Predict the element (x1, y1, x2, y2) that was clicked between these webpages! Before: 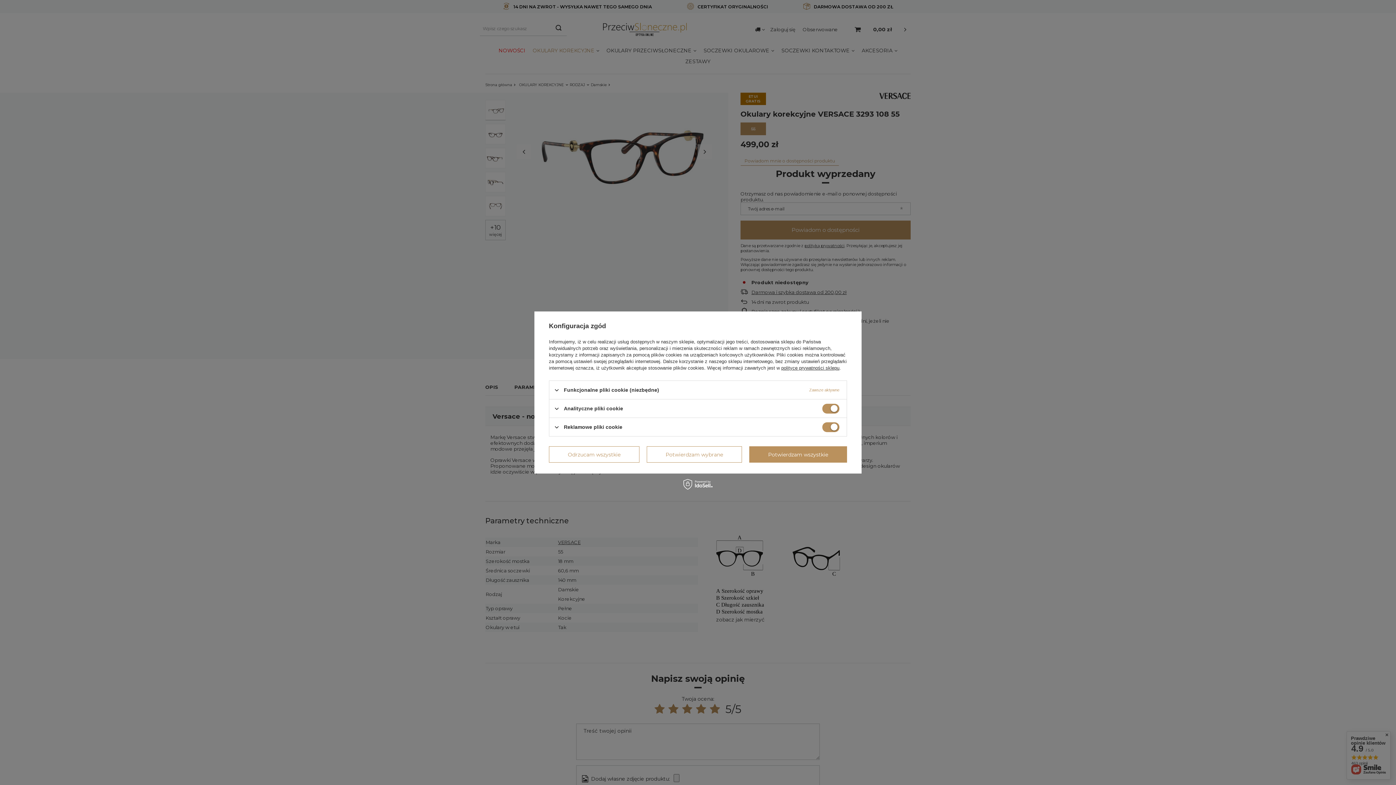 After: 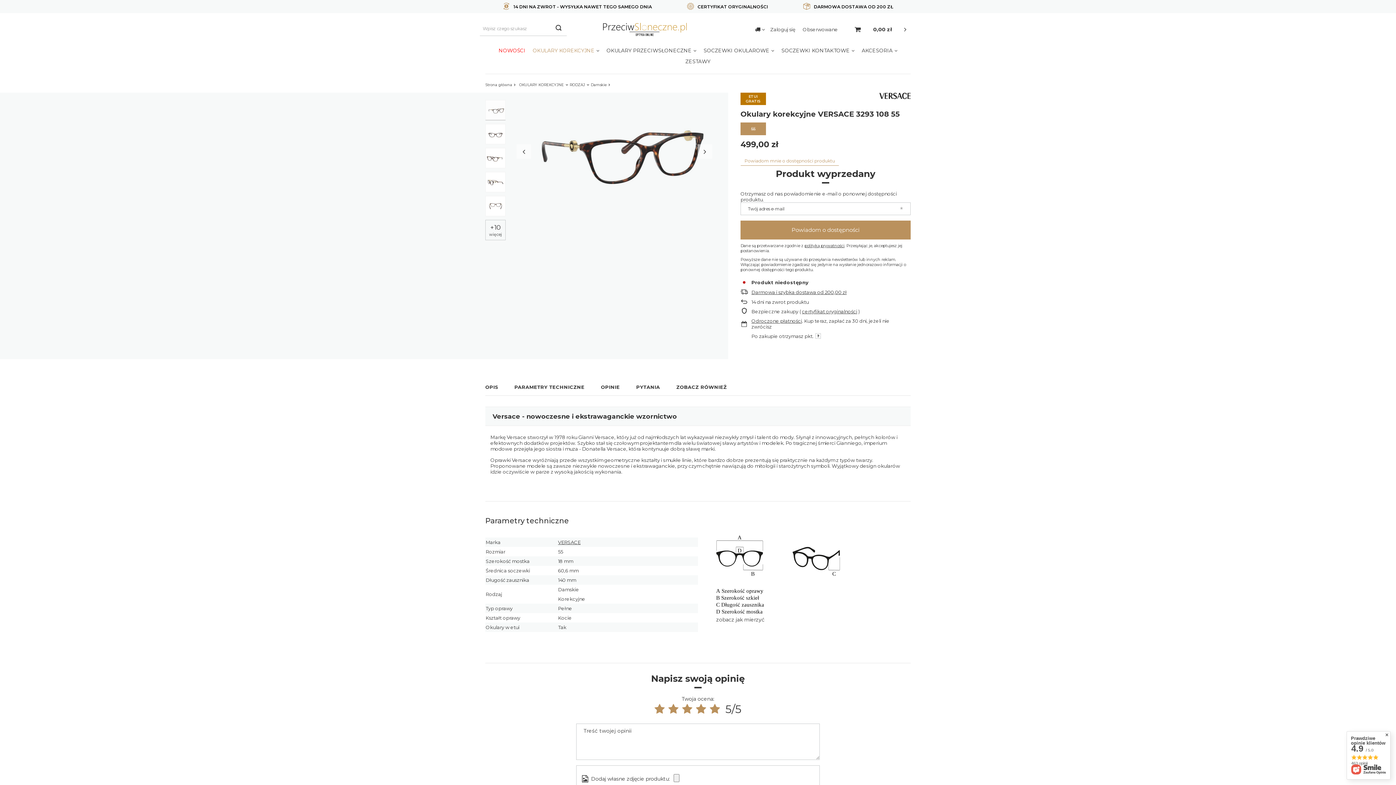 Action: label: Potwierdzam wybrane bbox: (646, 446, 742, 462)